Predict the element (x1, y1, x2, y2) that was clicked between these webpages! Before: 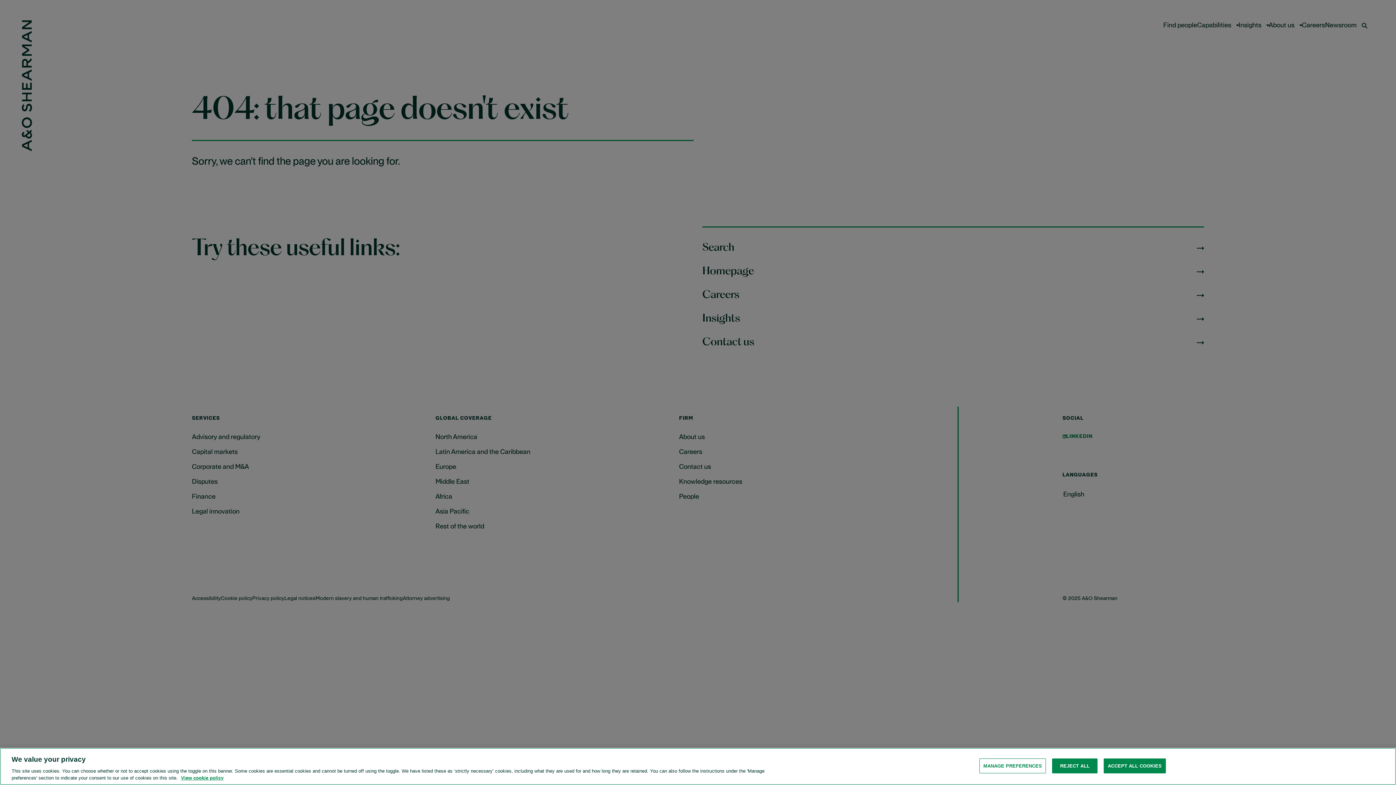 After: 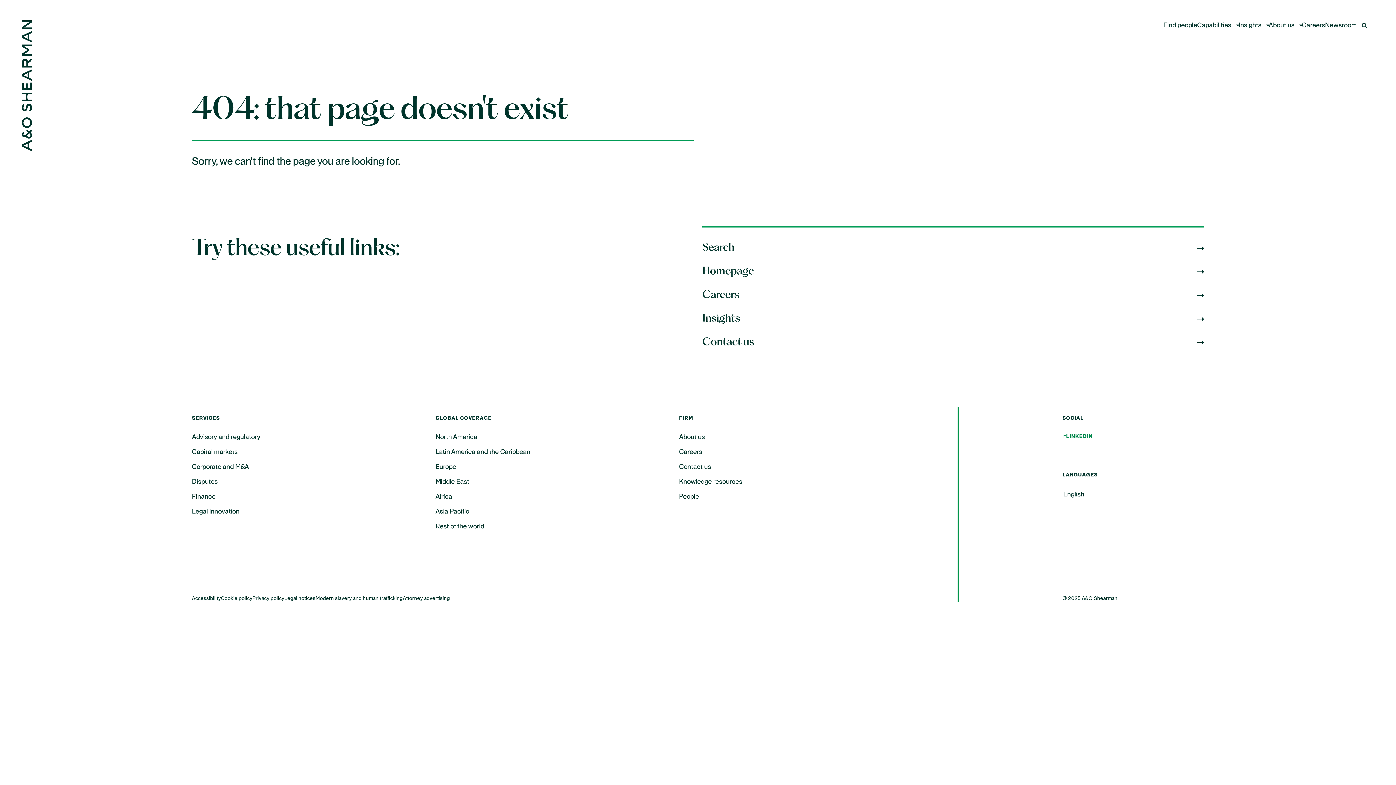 Action: bbox: (1052, 774, 1097, 789) label: REJECT ALL